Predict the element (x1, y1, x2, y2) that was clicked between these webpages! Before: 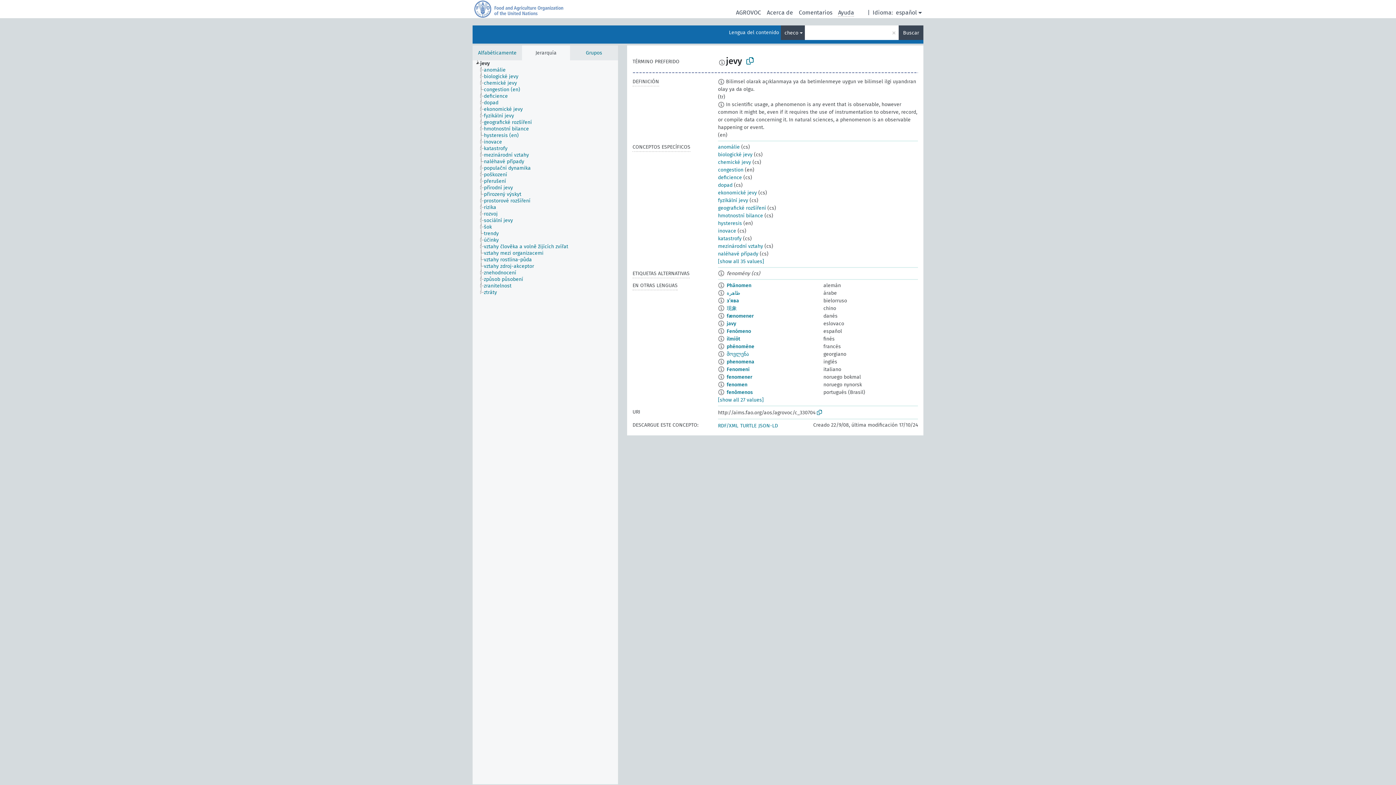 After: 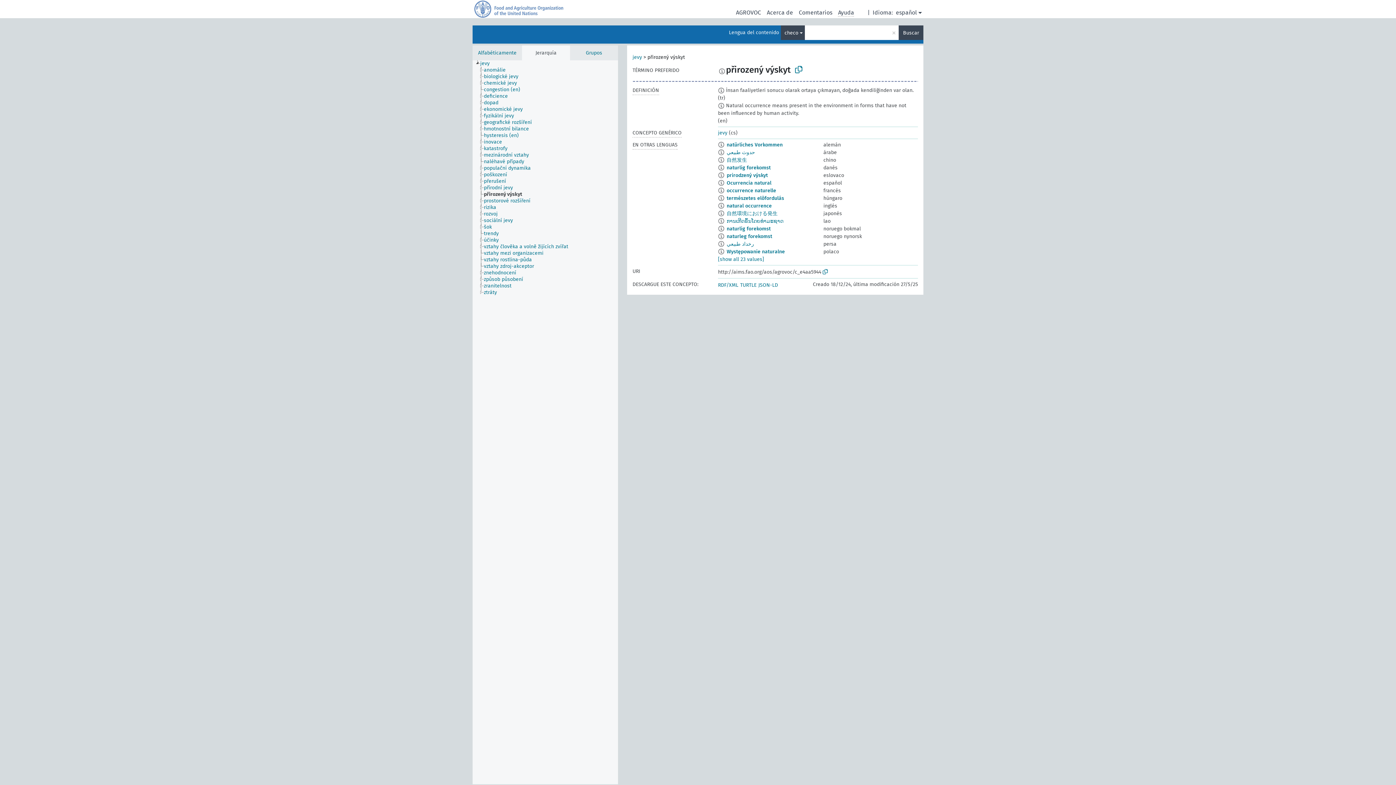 Action: bbox: (483, 191, 528, 197) label: přirozený výskyt